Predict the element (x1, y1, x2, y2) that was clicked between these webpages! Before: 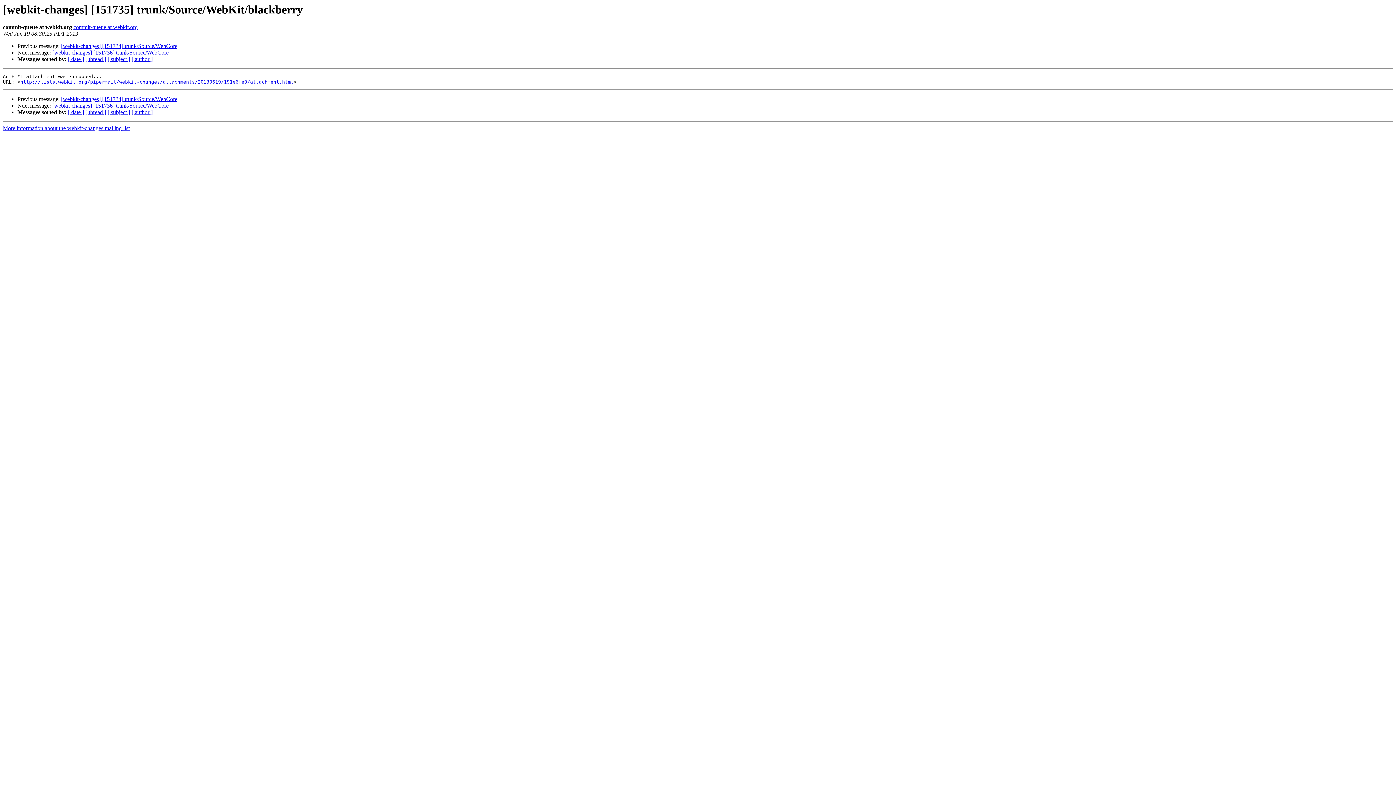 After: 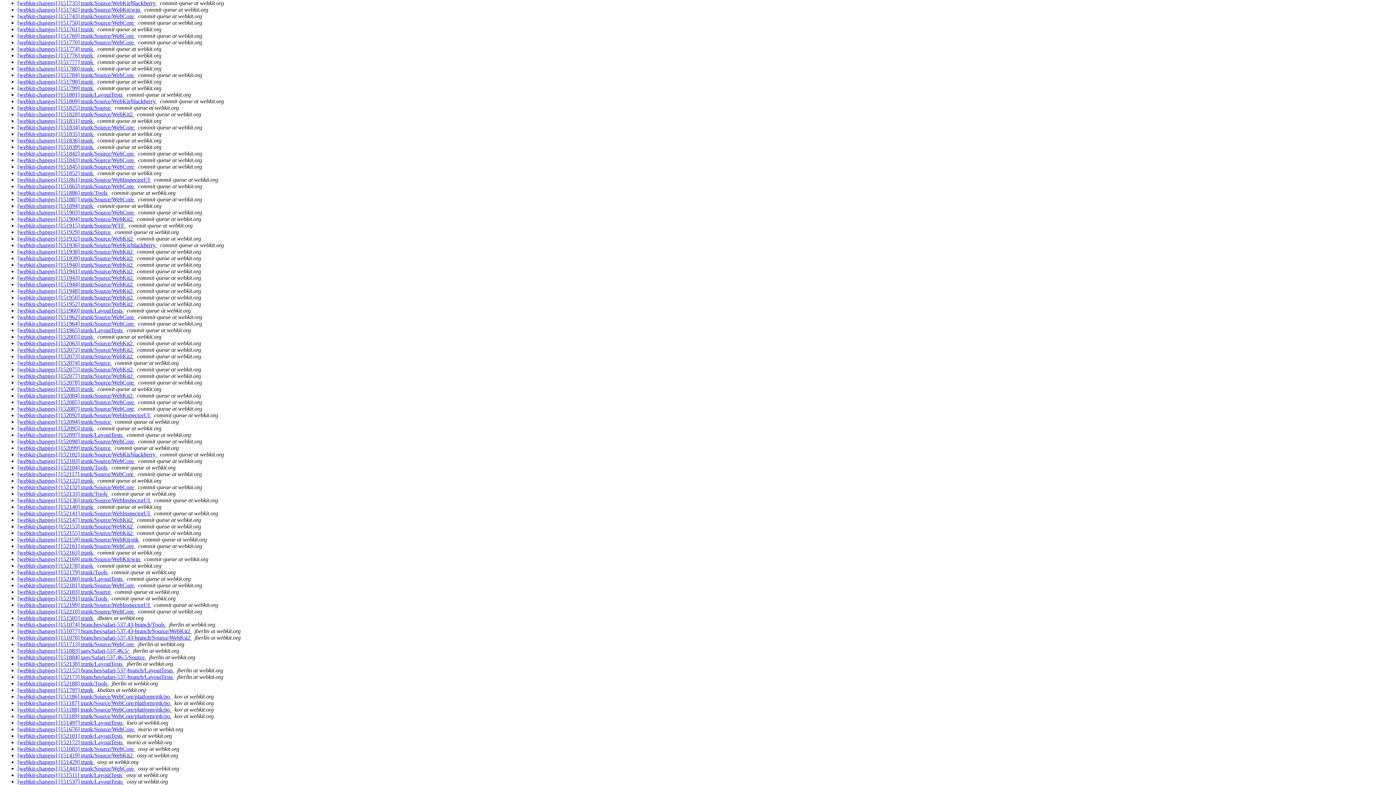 Action: label: [ author ] bbox: (131, 109, 152, 115)